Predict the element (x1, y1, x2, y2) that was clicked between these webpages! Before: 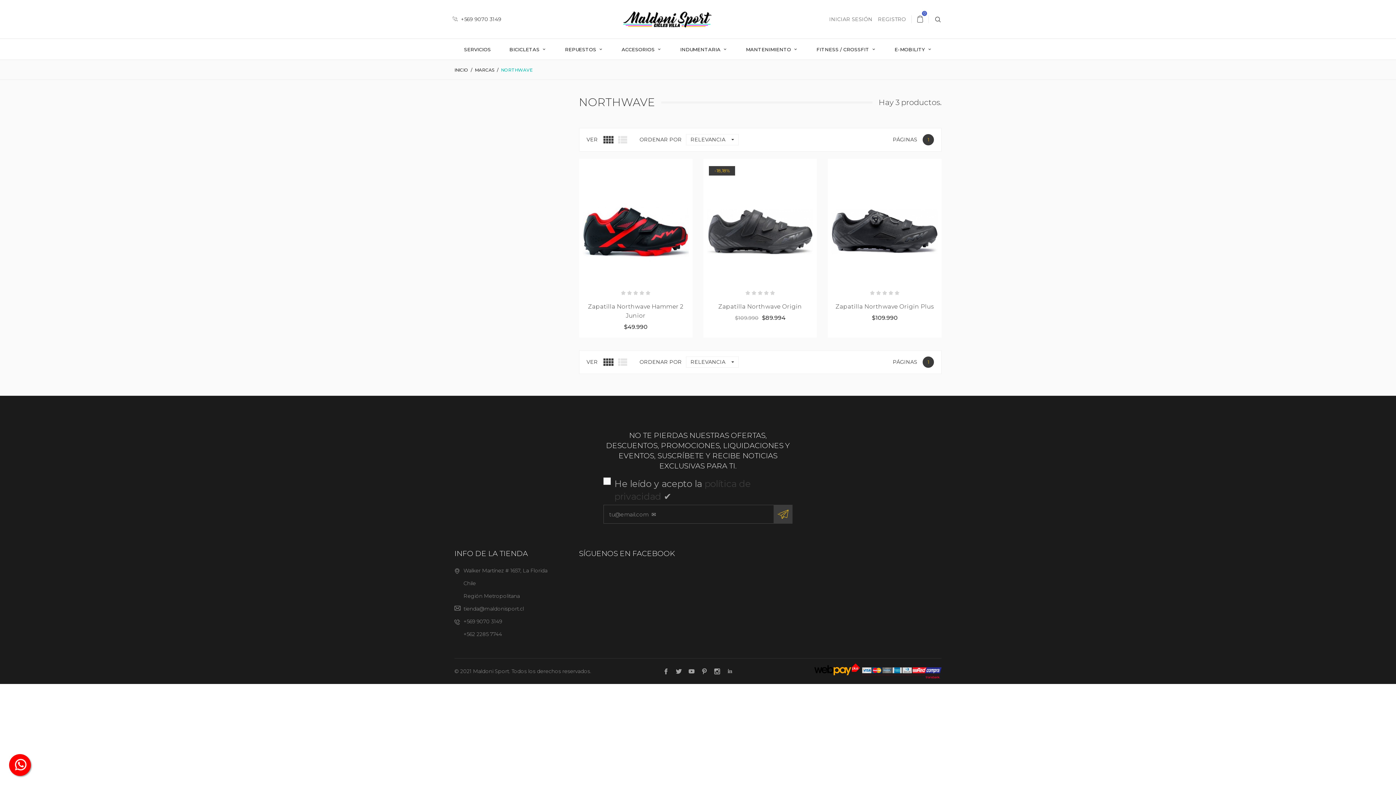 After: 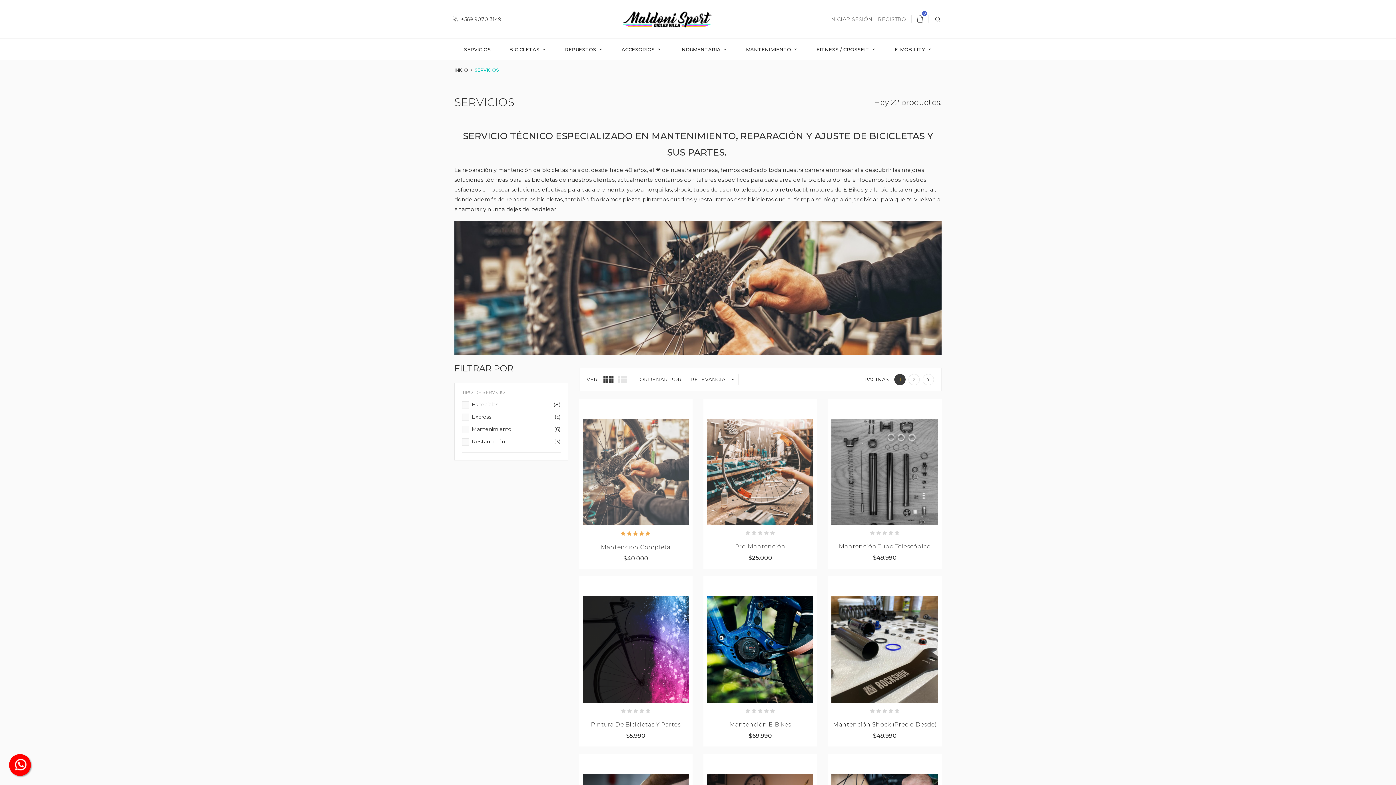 Action: bbox: (454, 38, 500, 59) label: SERVICIOS